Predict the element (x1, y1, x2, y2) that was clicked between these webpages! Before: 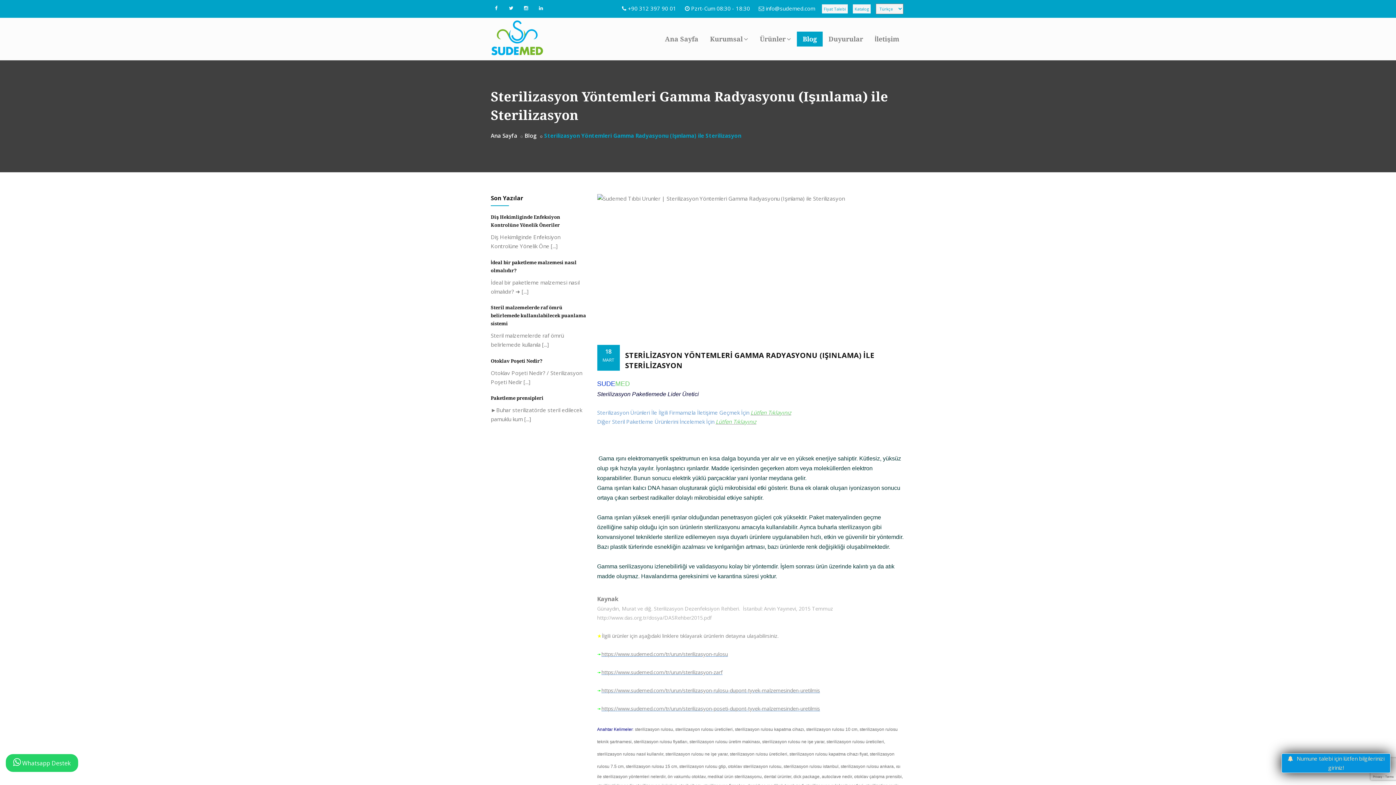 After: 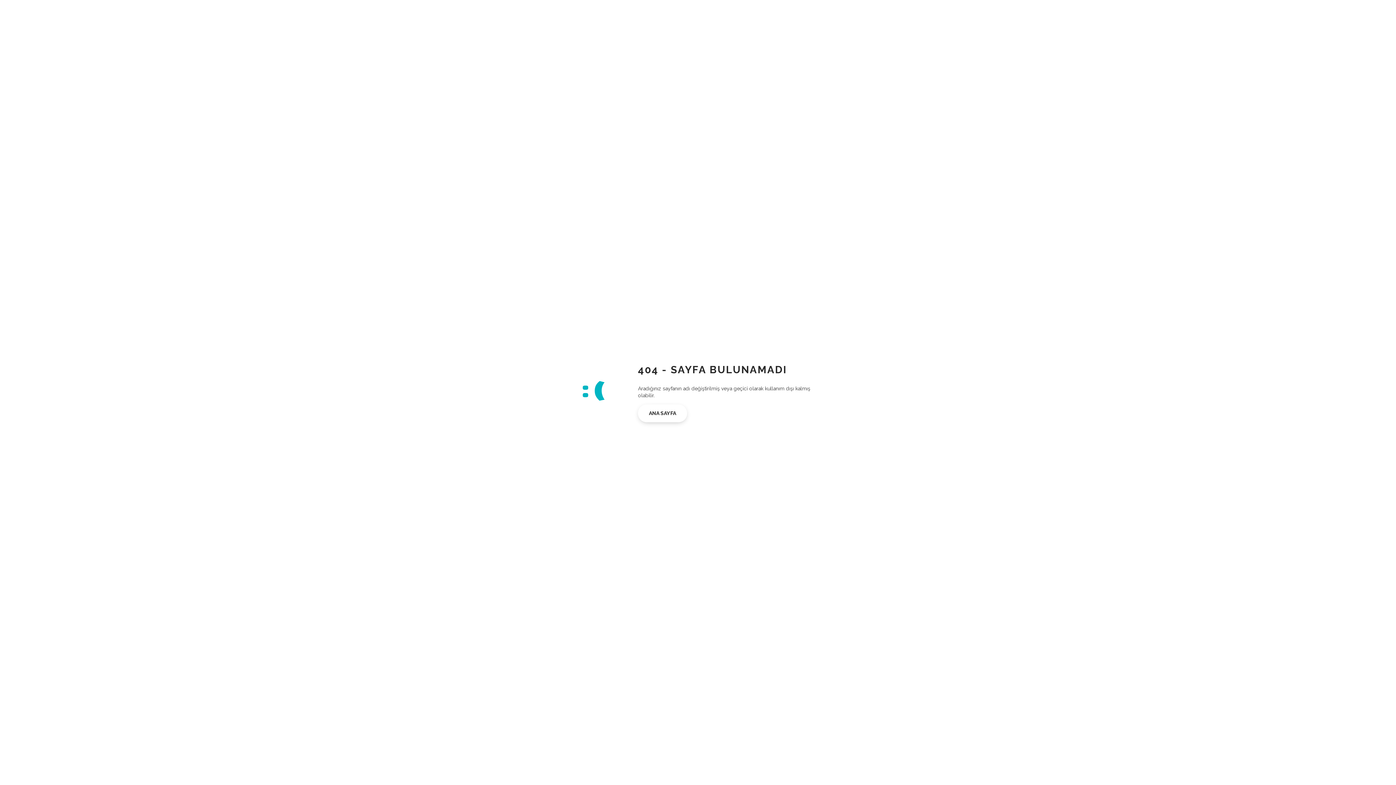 Action: label: https://www.sudemed.com/tr/urun/sterilizasyon-poseti-dupont-tyvek-malzemesinden-uretilmis bbox: (601, 705, 820, 712)